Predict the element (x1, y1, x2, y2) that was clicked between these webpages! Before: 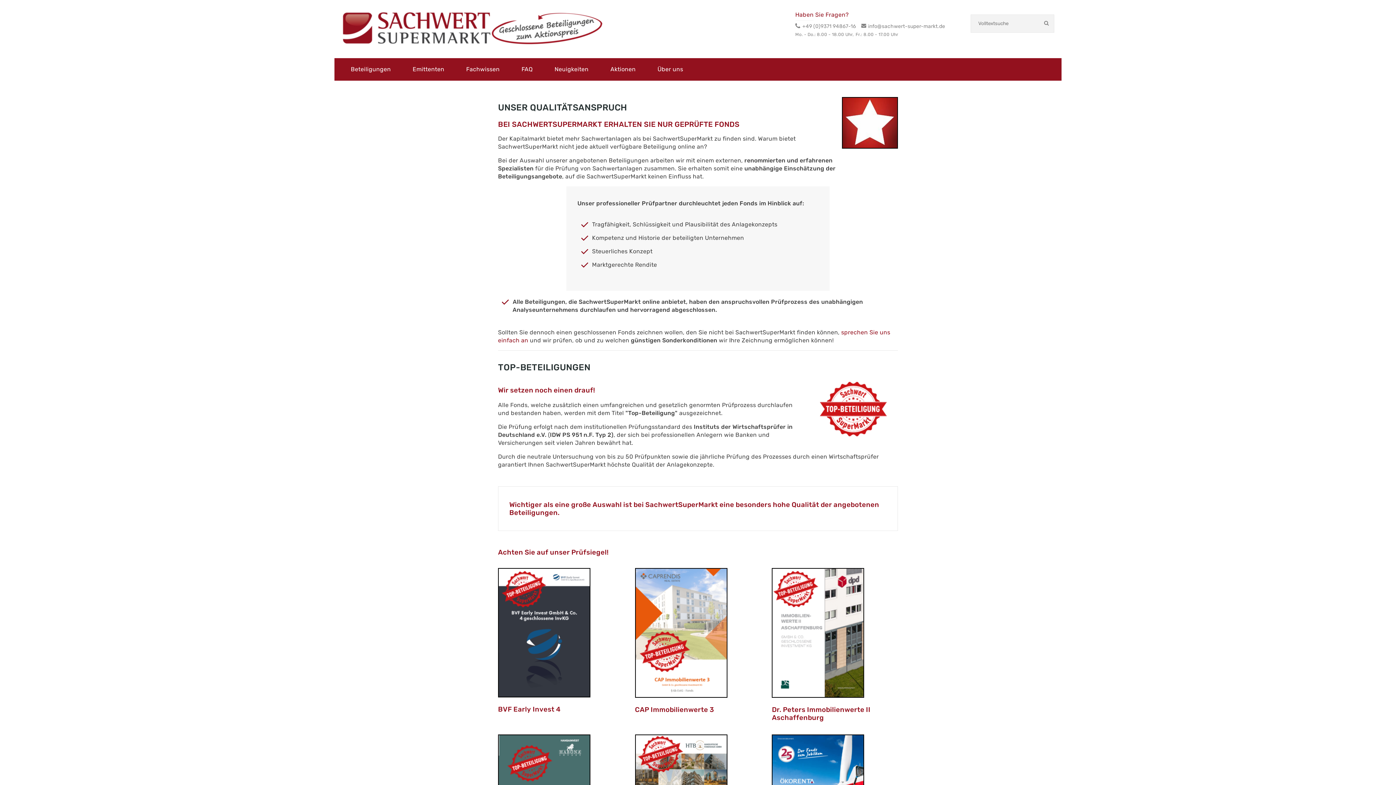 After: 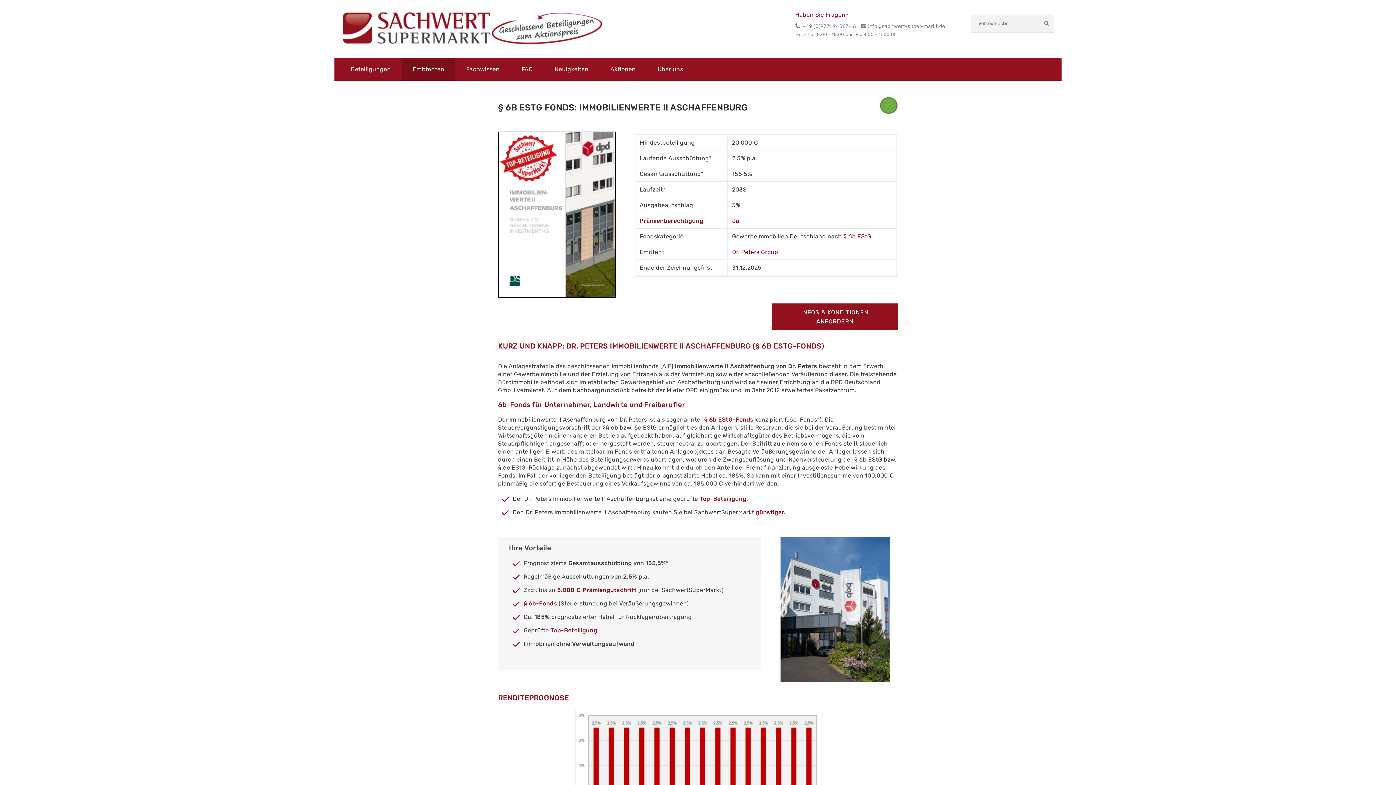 Action: bbox: (772, 568, 864, 698)